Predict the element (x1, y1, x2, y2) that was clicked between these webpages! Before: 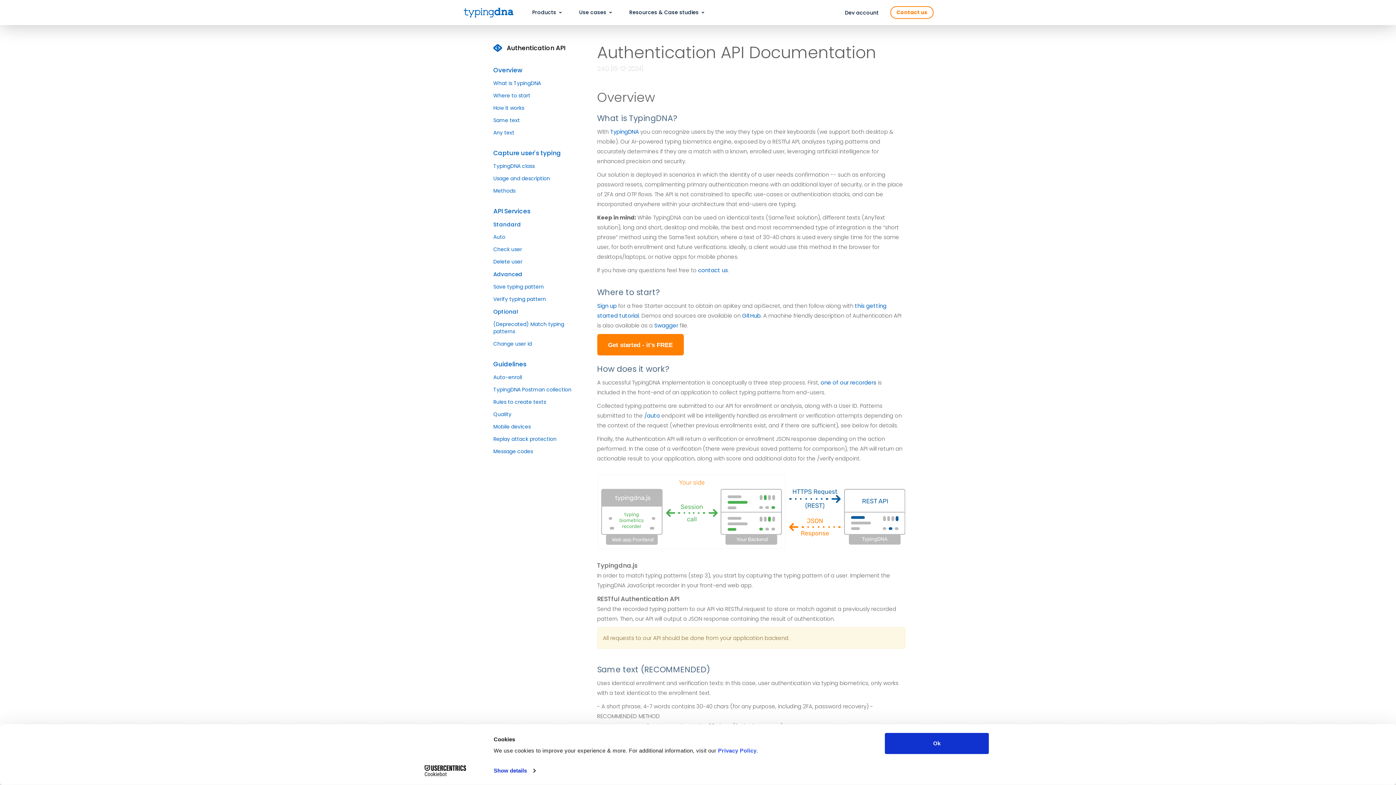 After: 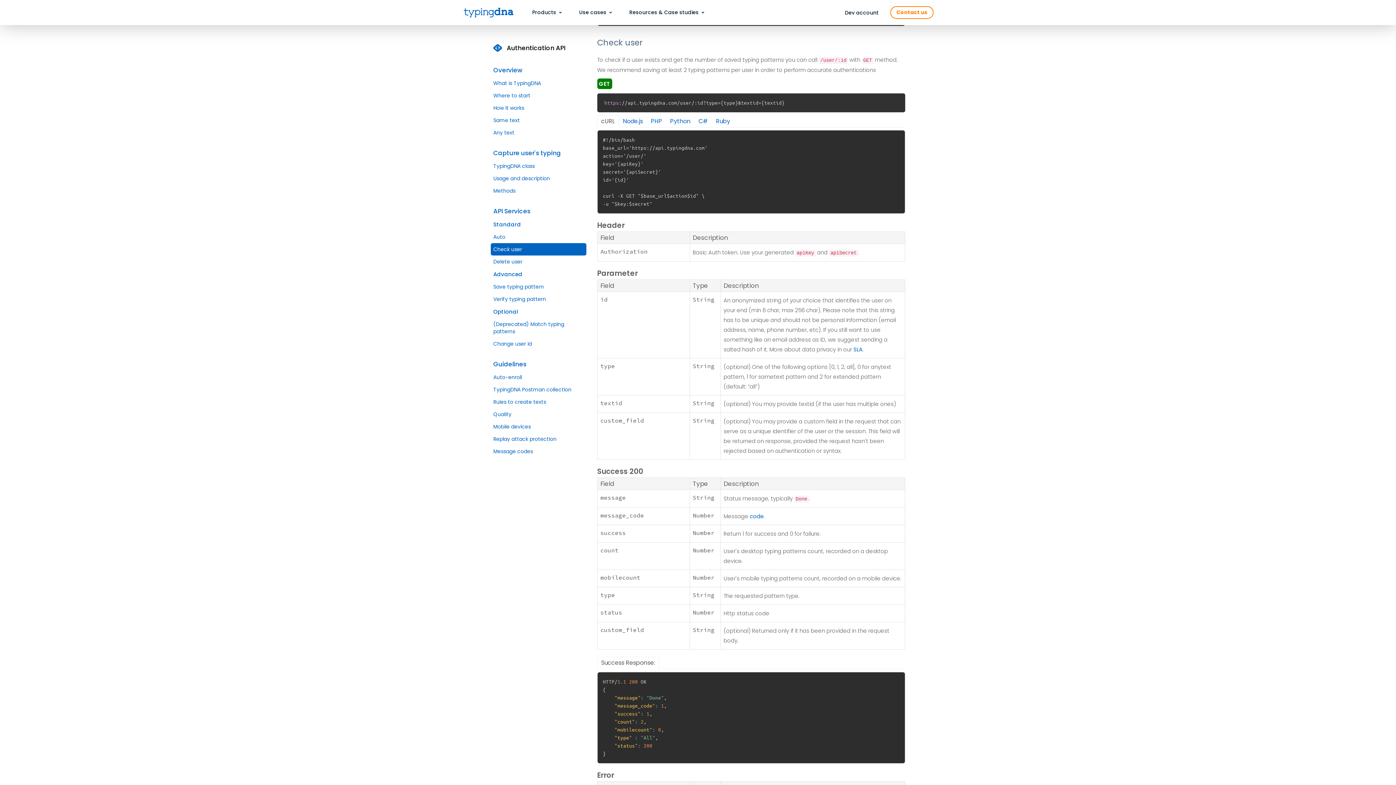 Action: bbox: (490, 243, 586, 255) label: Check user